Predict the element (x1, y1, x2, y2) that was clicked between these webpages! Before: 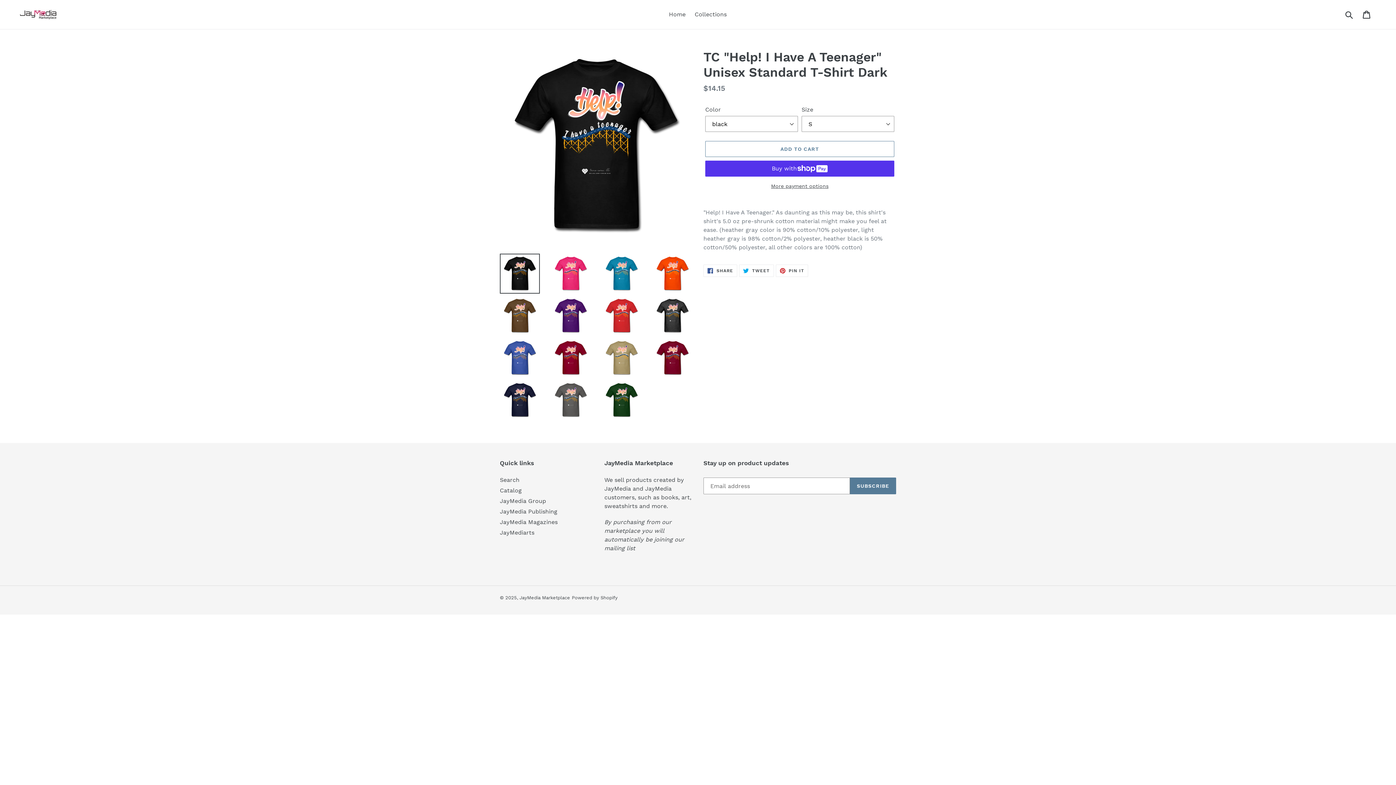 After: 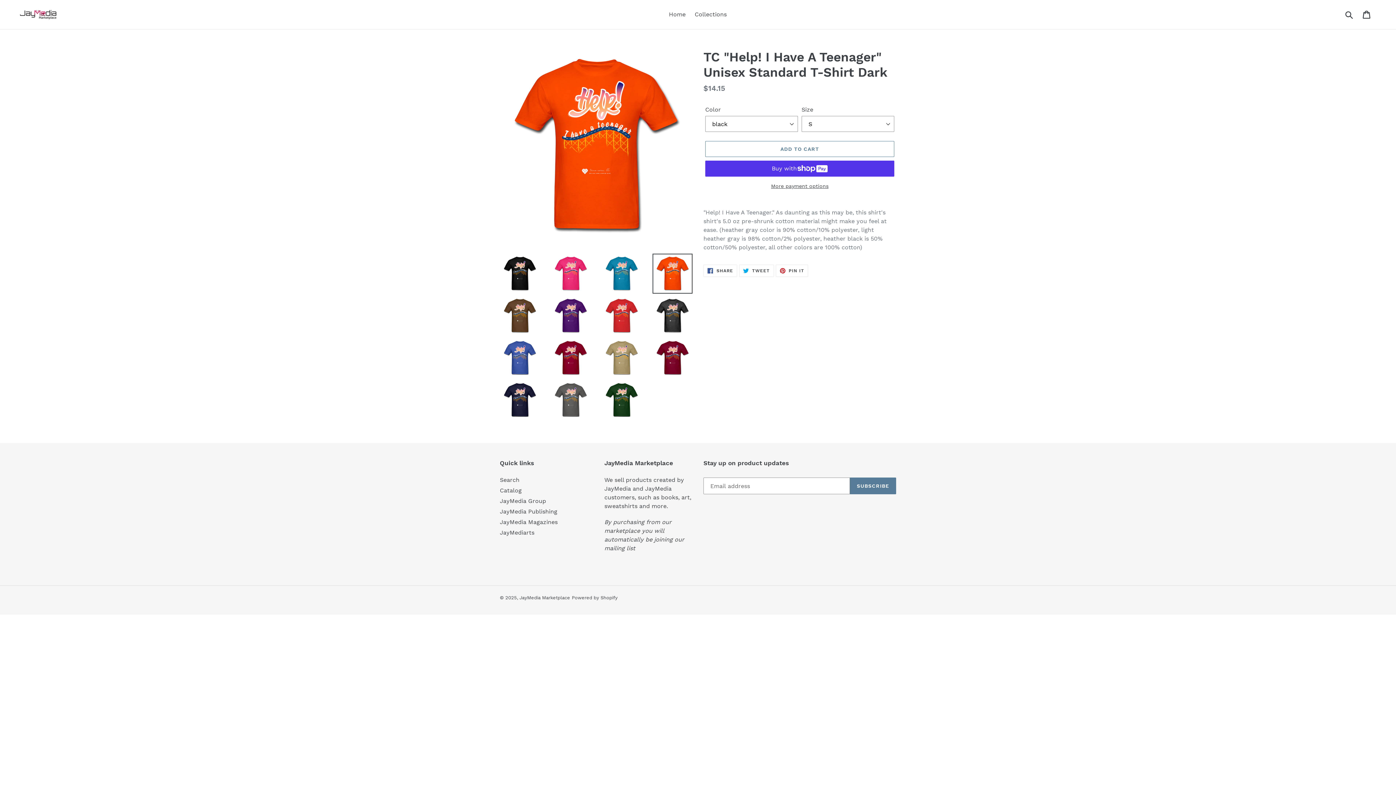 Action: bbox: (652, 253, 692, 293)